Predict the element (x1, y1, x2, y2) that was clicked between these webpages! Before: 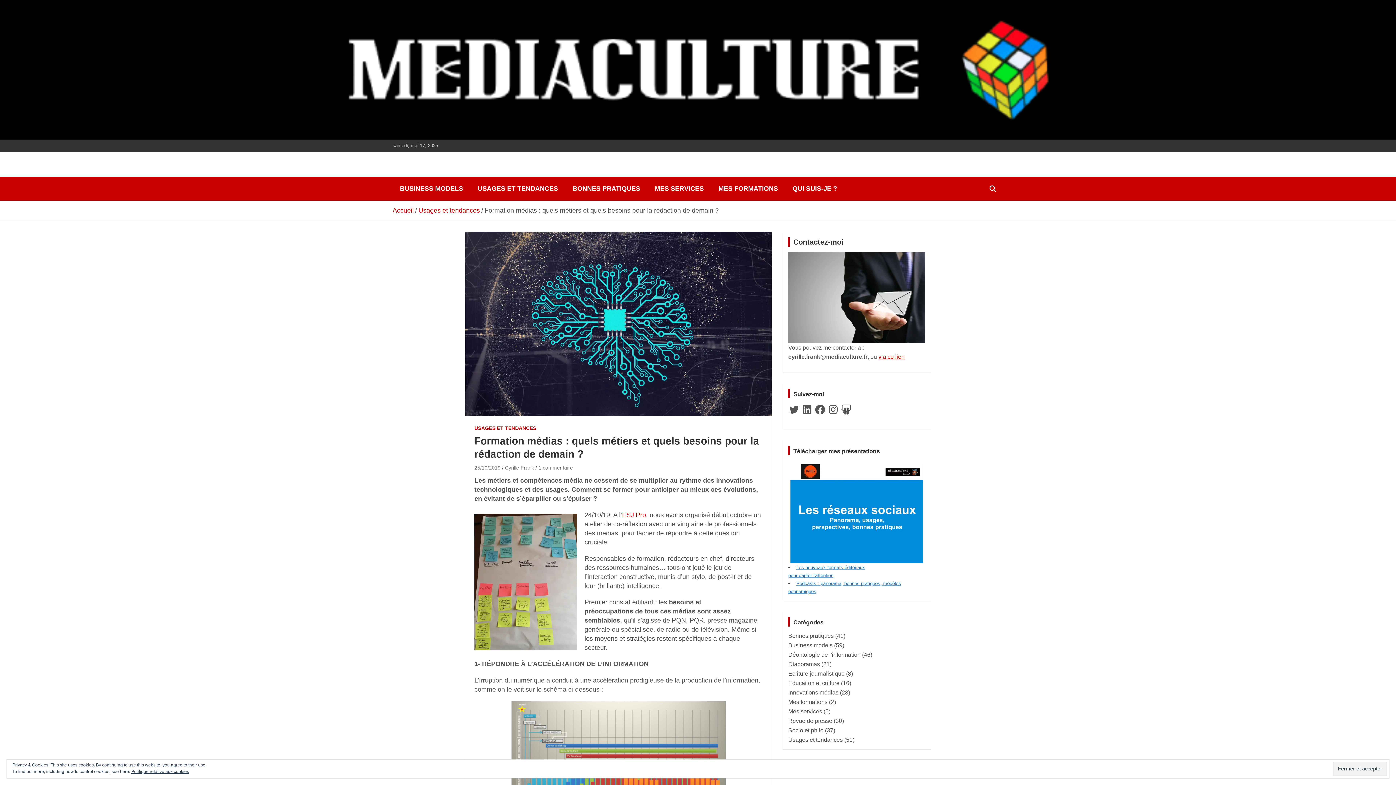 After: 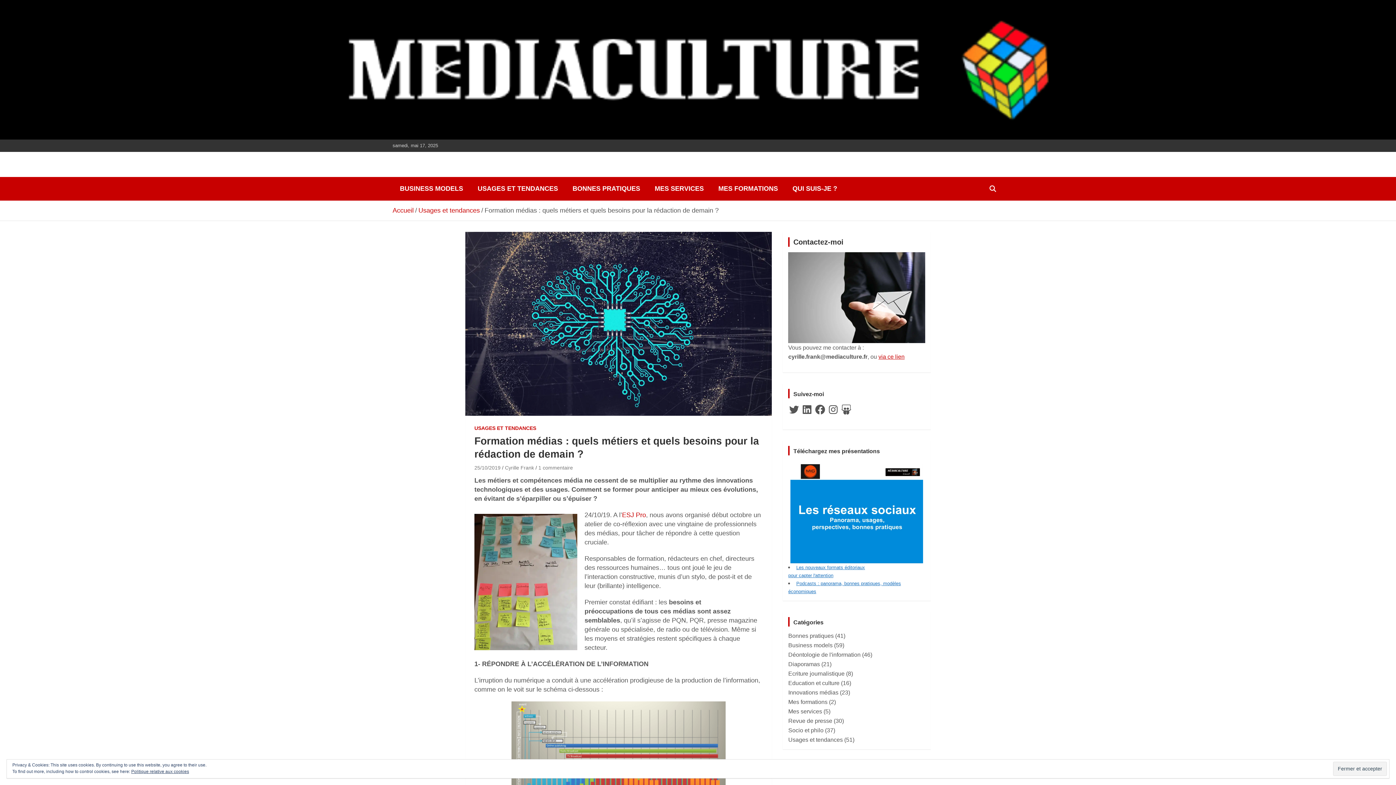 Action: bbox: (788, 253, 925, 260)